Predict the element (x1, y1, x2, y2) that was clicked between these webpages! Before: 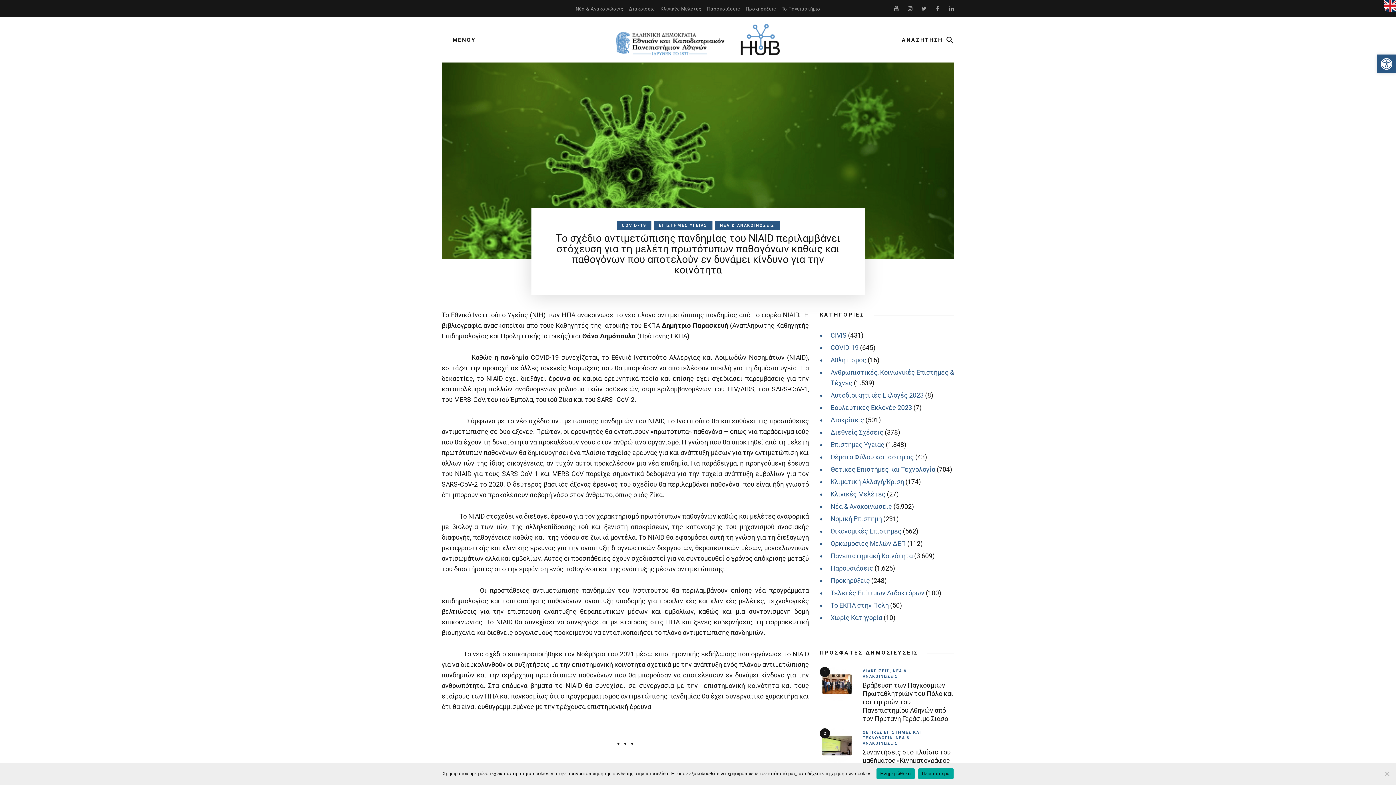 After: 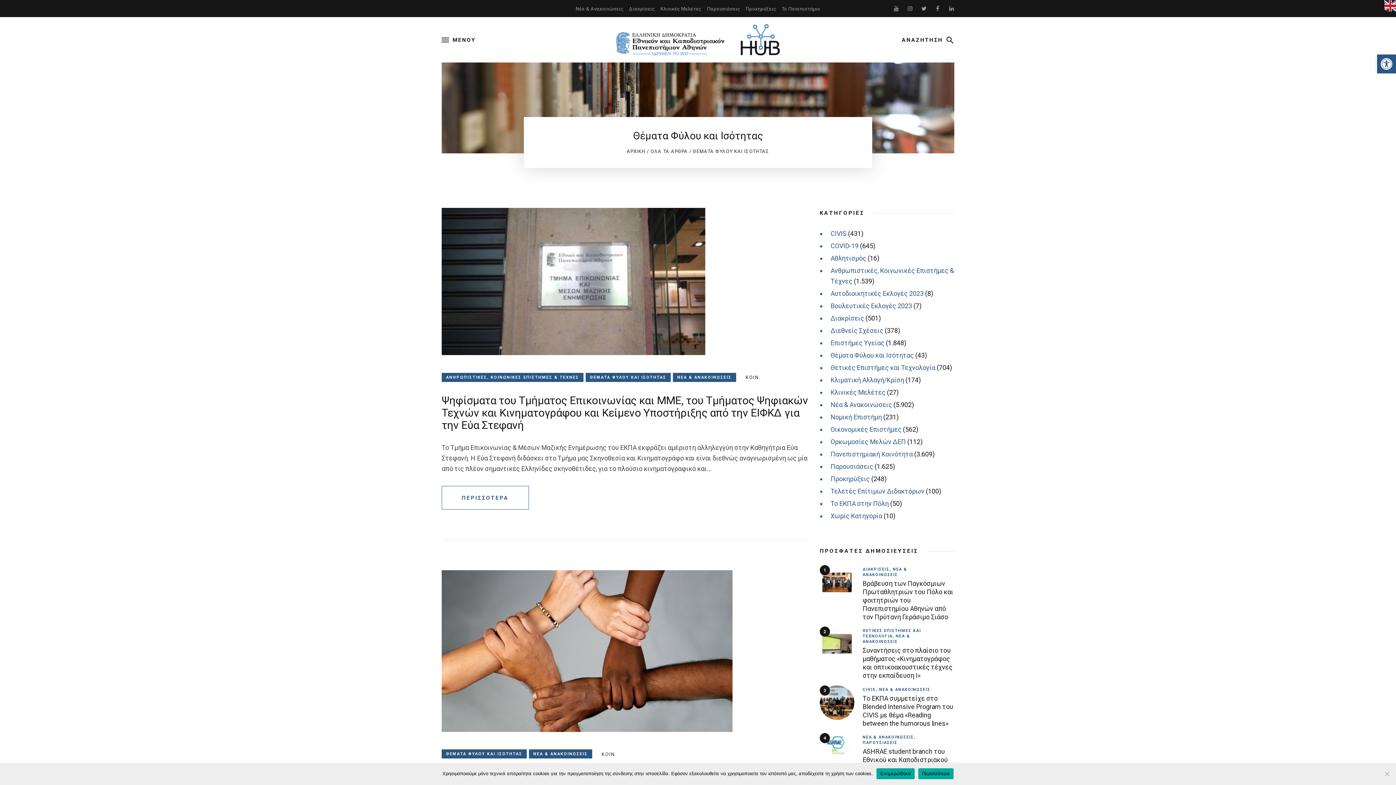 Action: bbox: (830, 451, 914, 462) label: Θέματα Φύλου και Ισότητας